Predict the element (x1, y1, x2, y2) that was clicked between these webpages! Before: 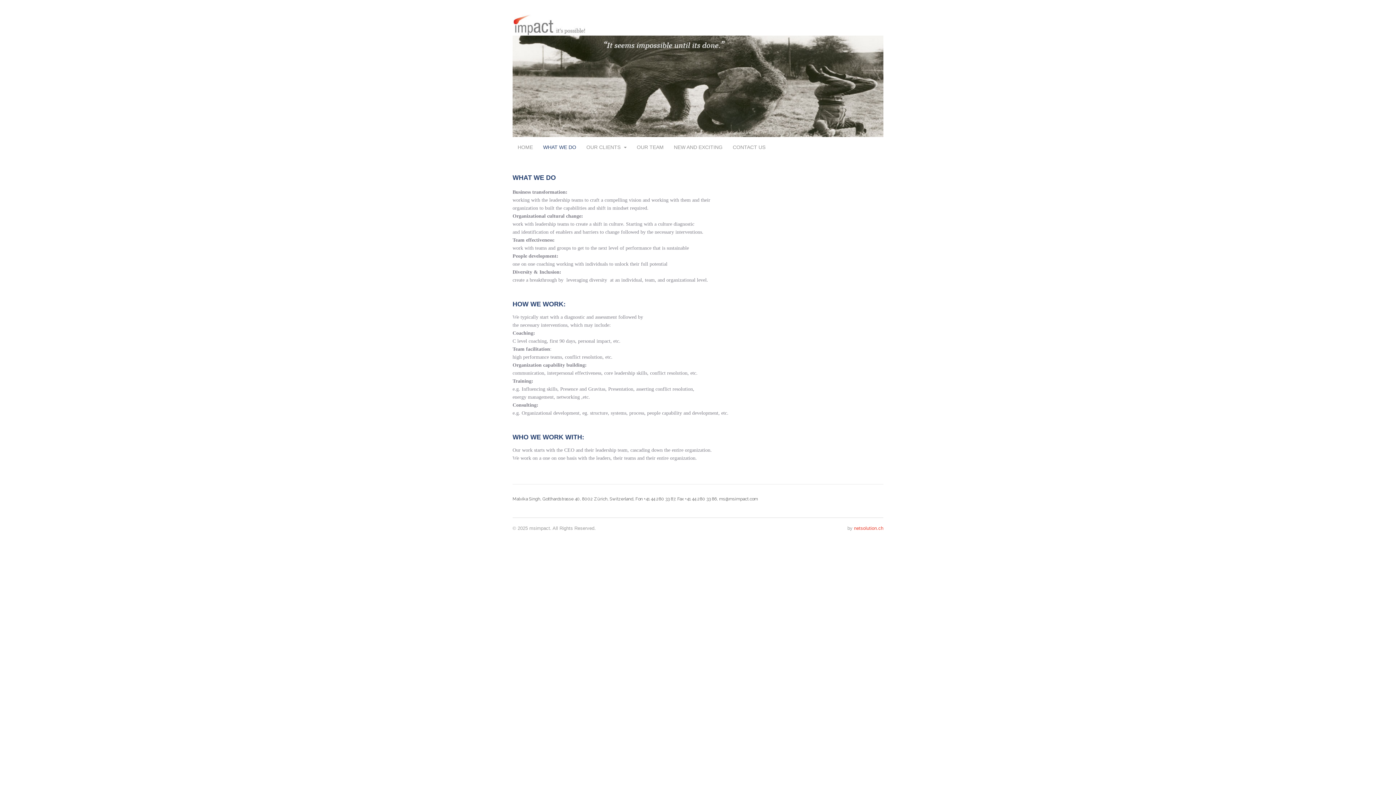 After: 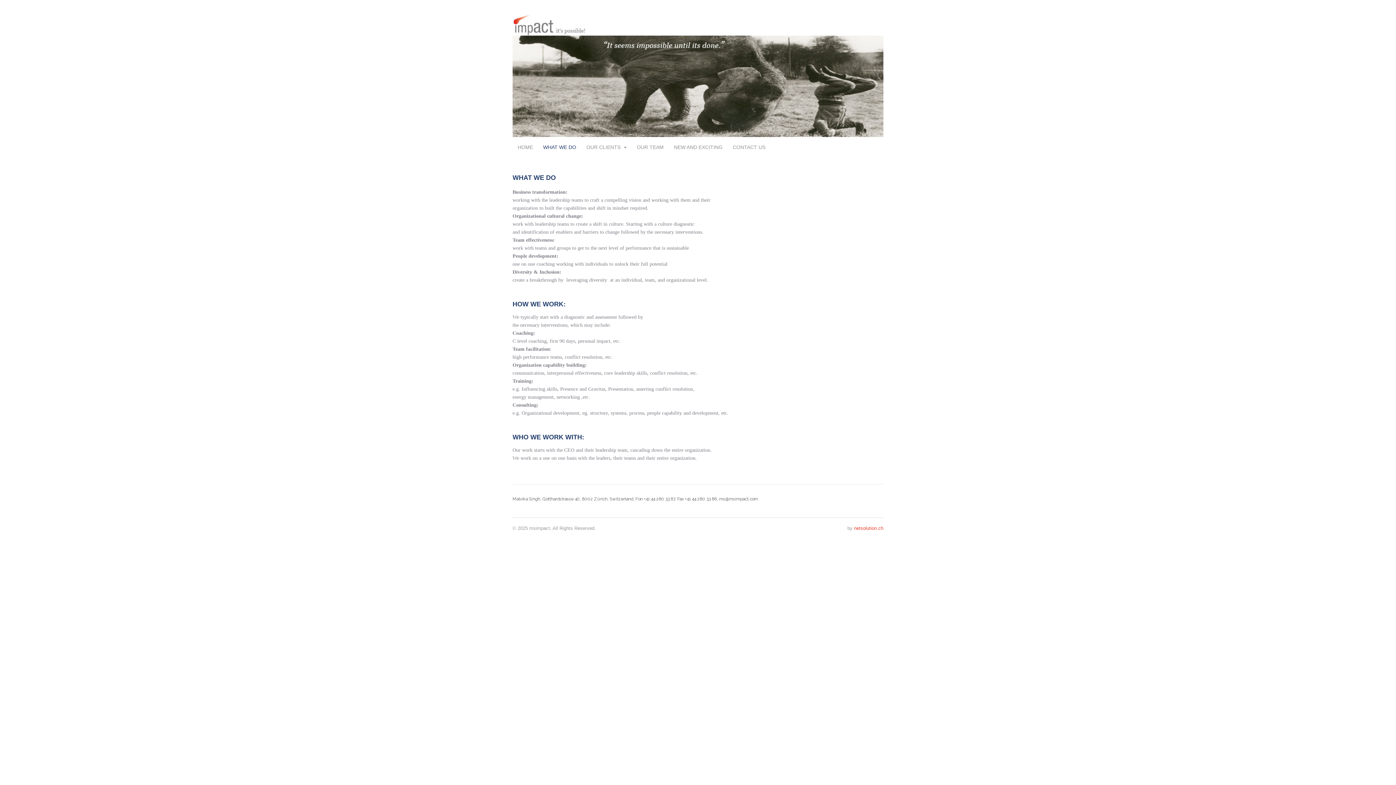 Action: bbox: (538, 139, 581, 155) label: WHAT WE DO